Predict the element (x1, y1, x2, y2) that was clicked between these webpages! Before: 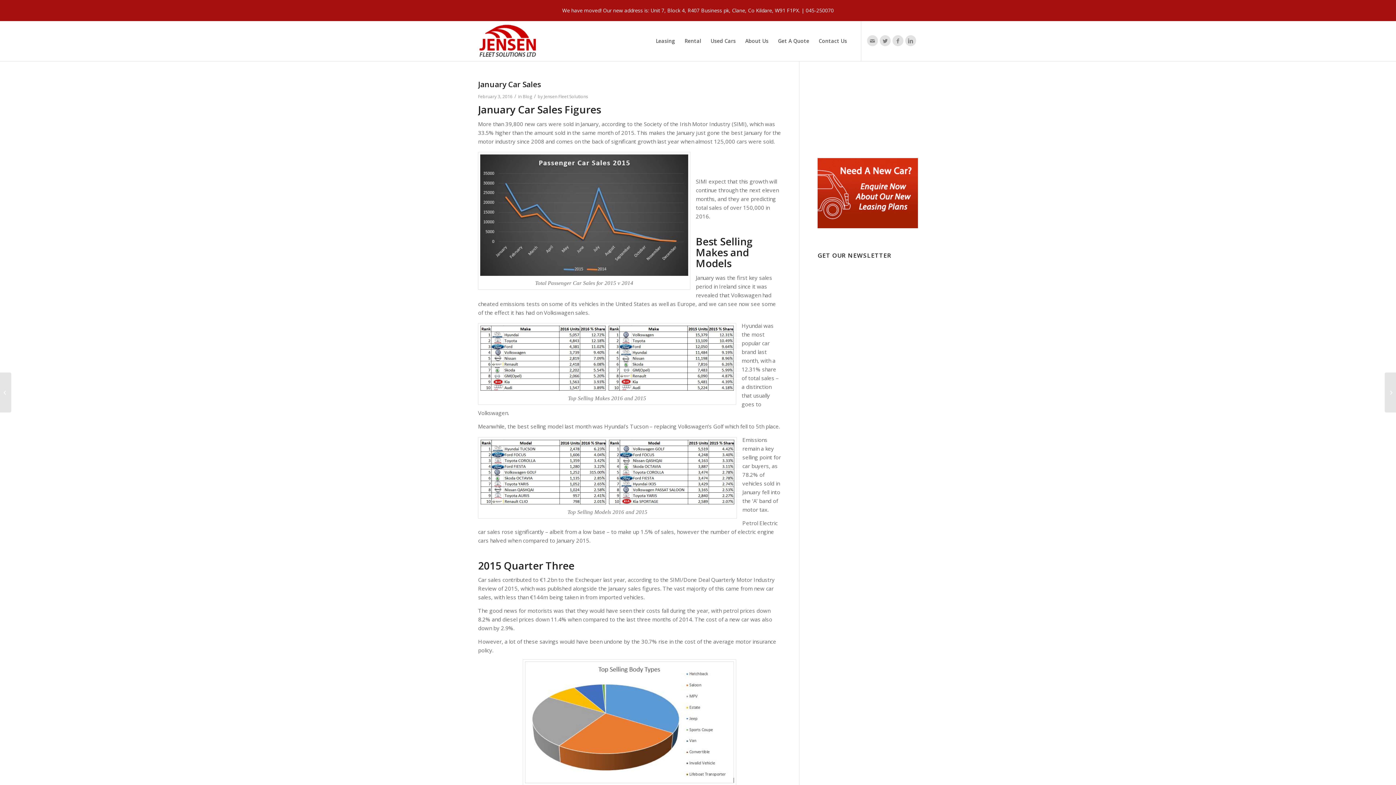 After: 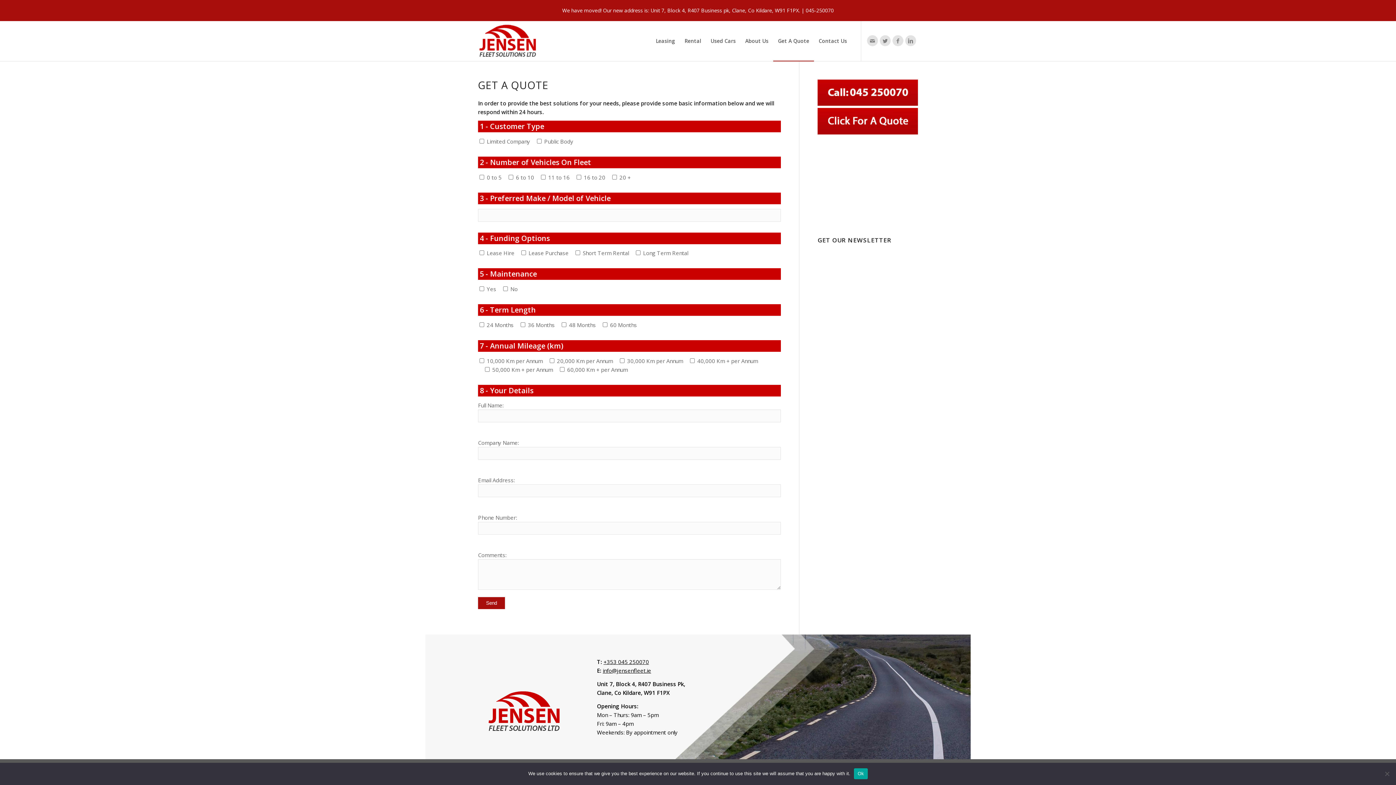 Action: bbox: (773, 21, 814, 61) label: Get A Quote